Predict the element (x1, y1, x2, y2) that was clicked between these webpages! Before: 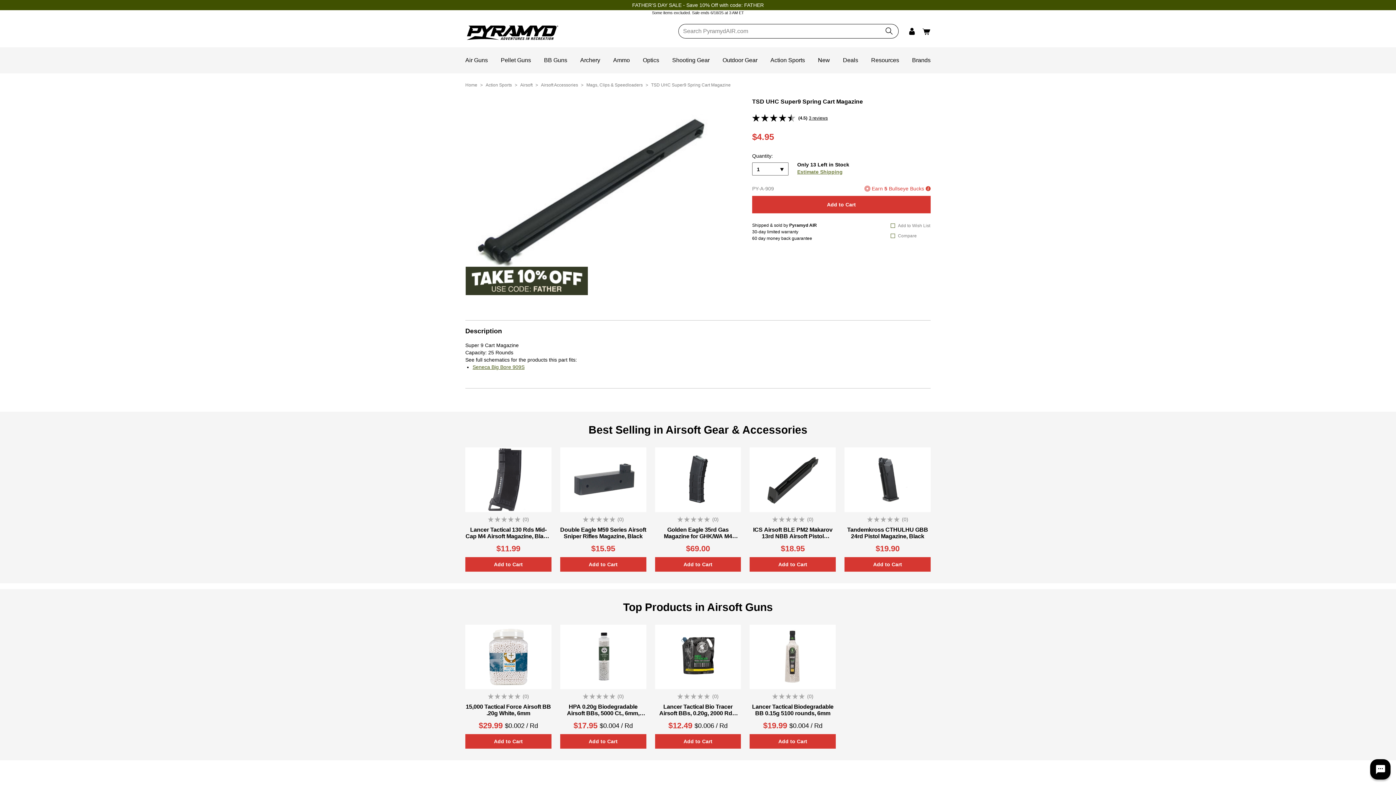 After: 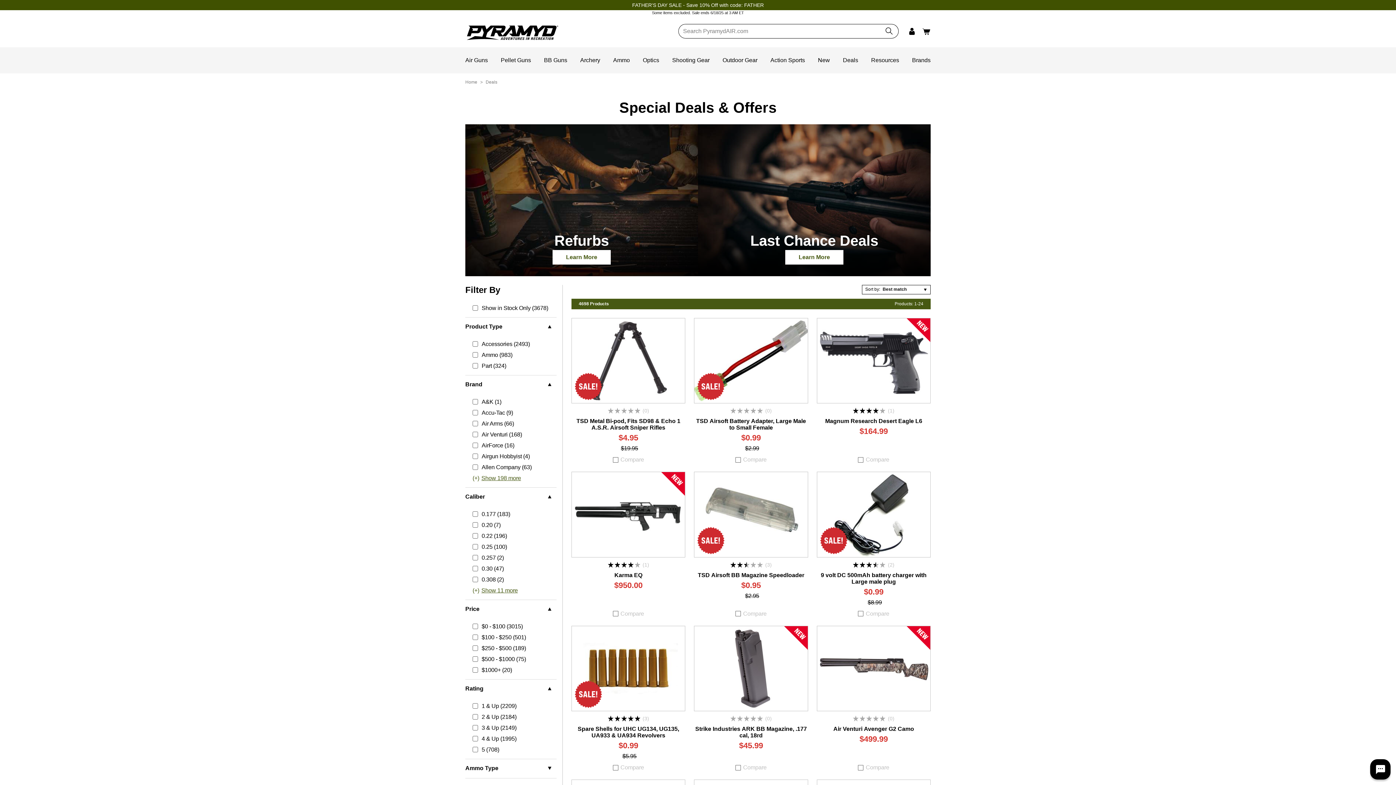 Action: label: Deals bbox: (843, 56, 858, 64)